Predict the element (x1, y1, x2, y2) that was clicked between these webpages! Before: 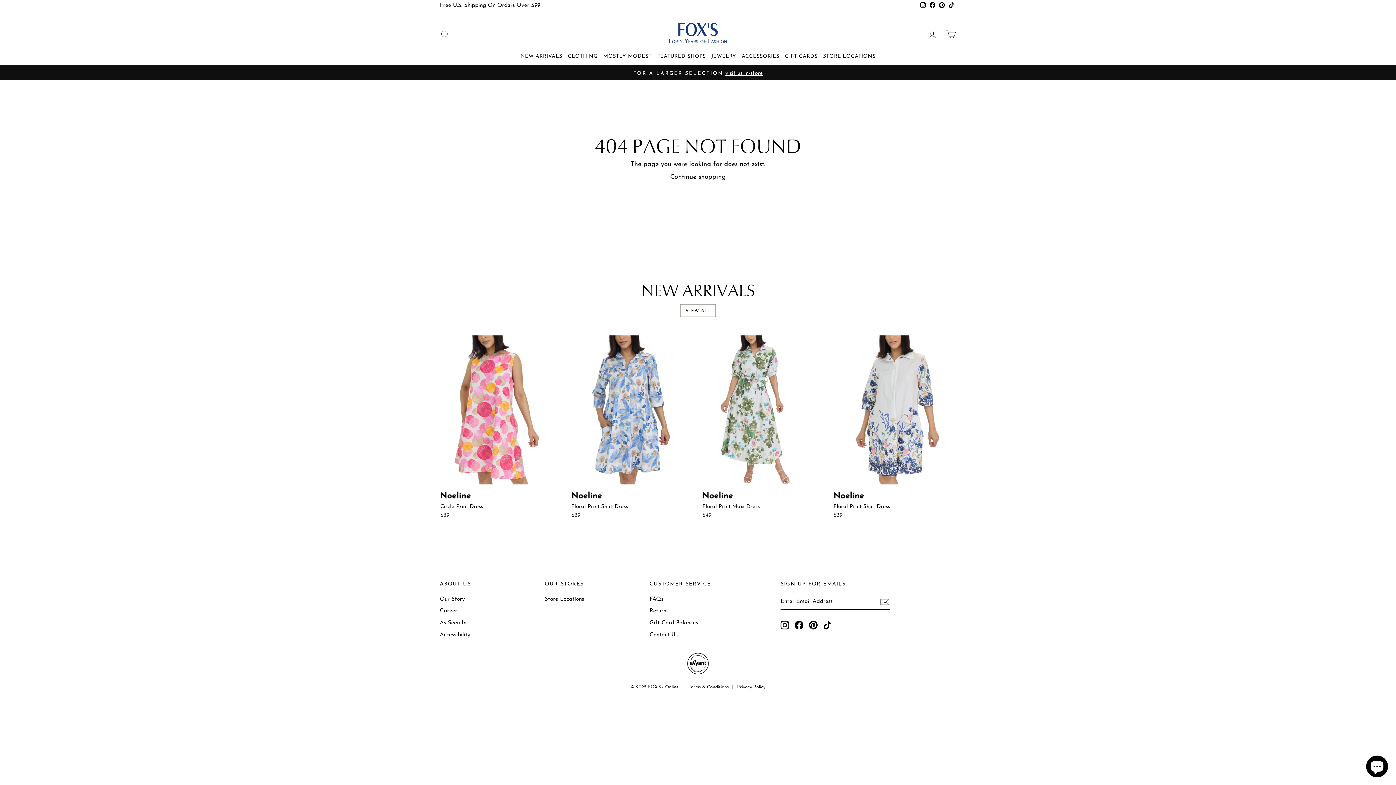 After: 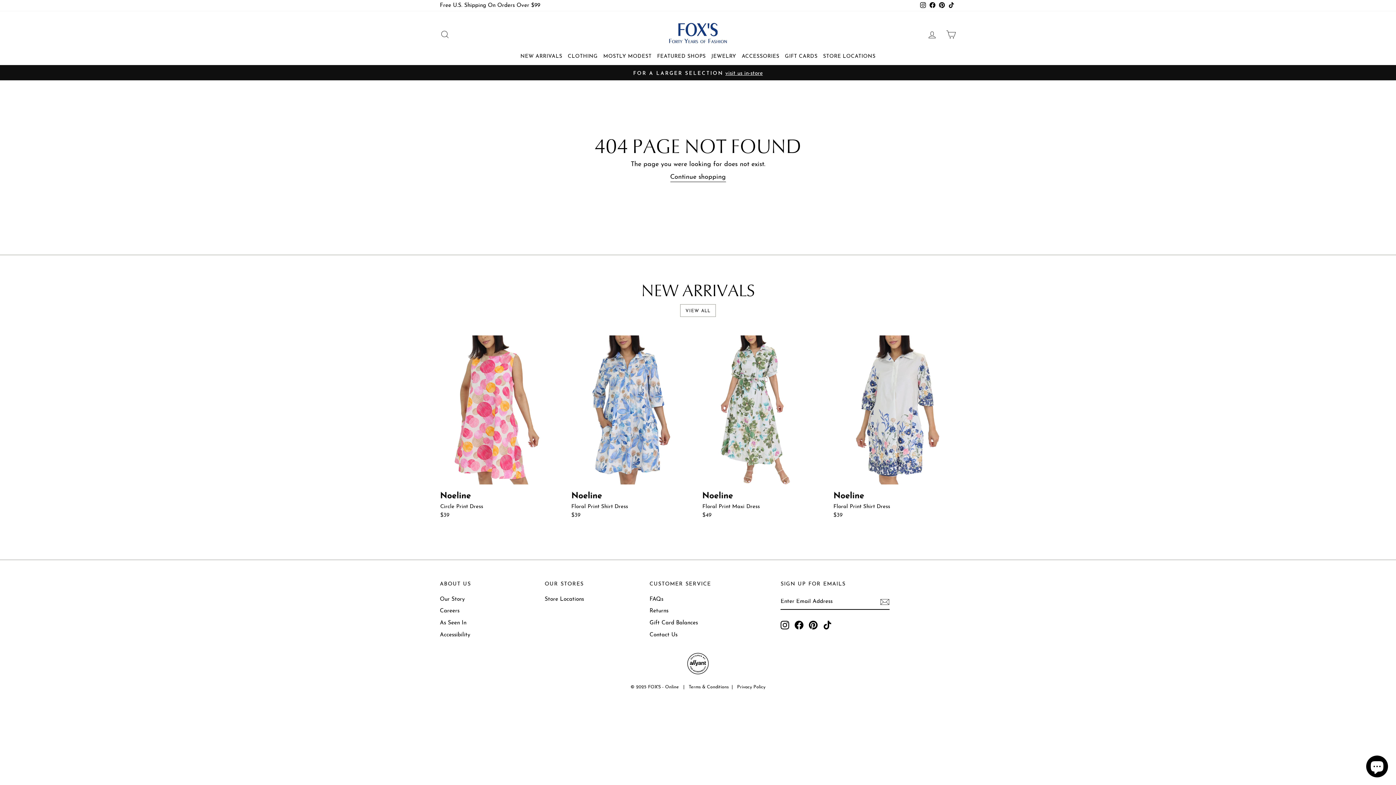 Action: label: TikTok bbox: (823, 620, 832, 629)